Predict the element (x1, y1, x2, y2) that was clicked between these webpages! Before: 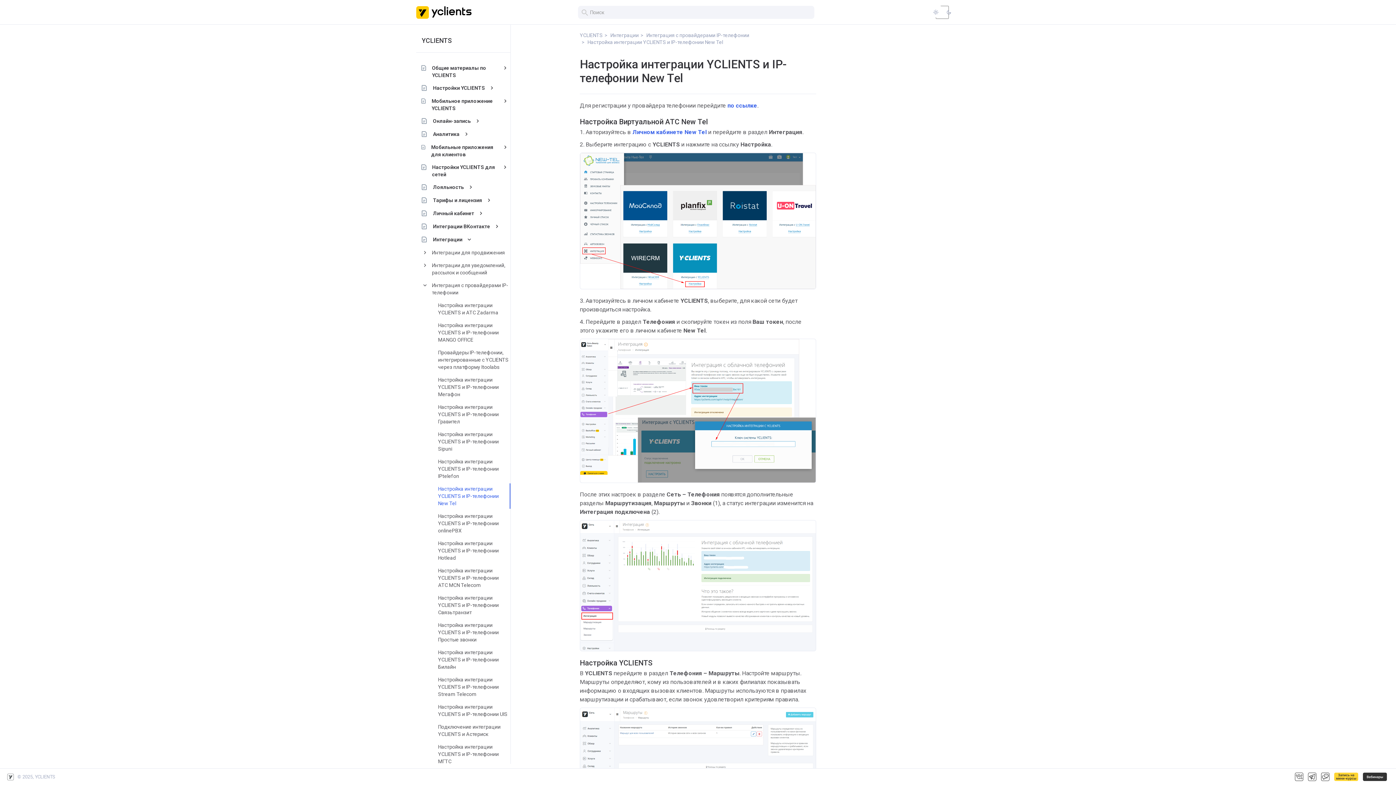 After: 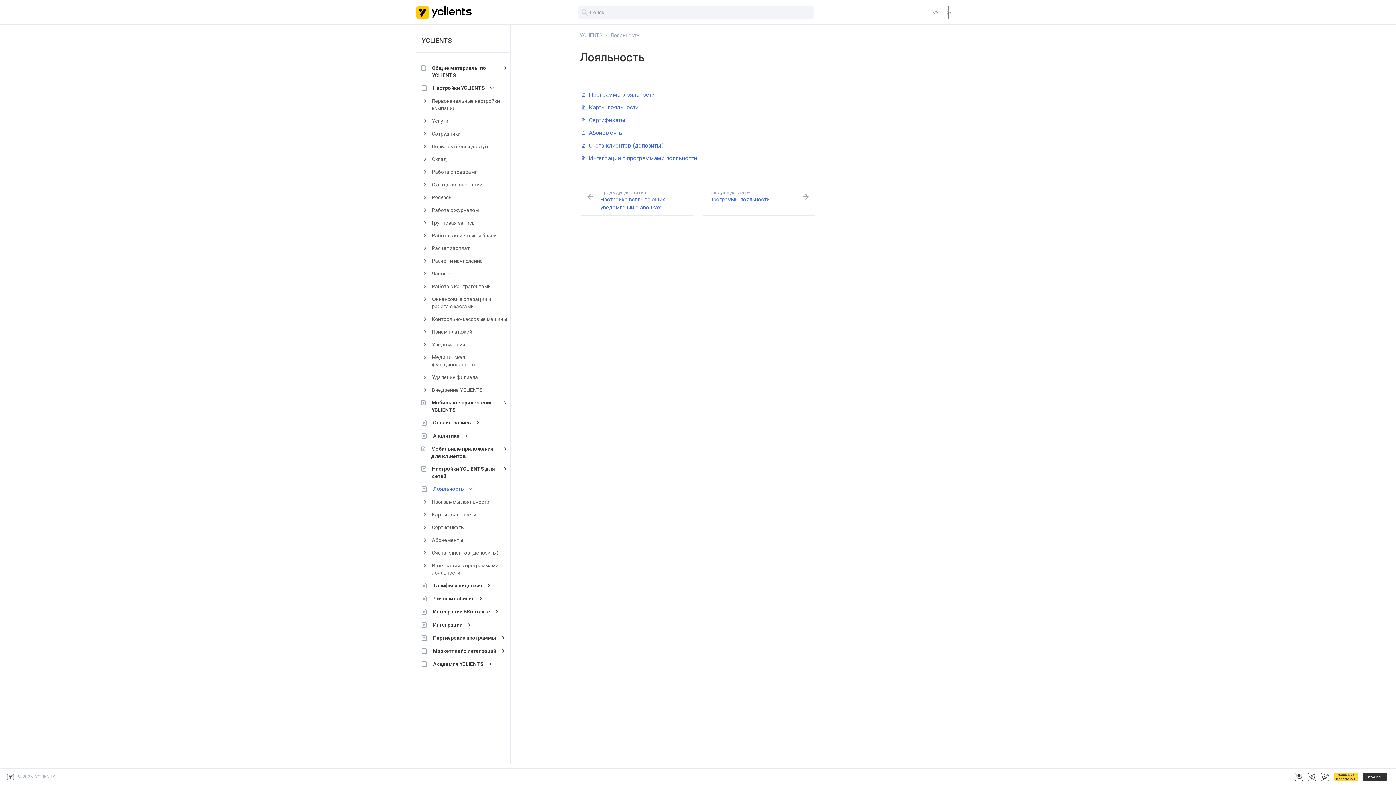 Action: bbox: (432, 183, 464, 190) label: Лояльность